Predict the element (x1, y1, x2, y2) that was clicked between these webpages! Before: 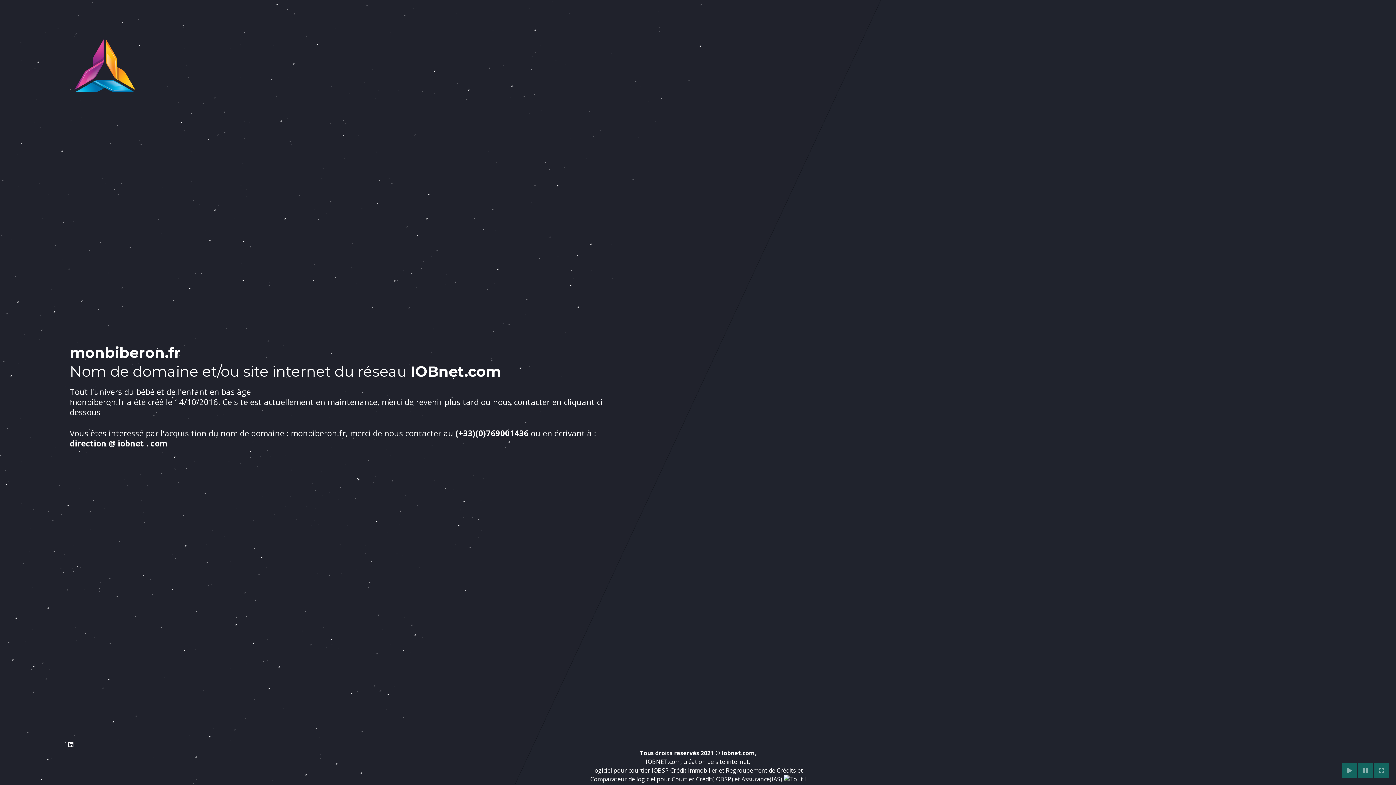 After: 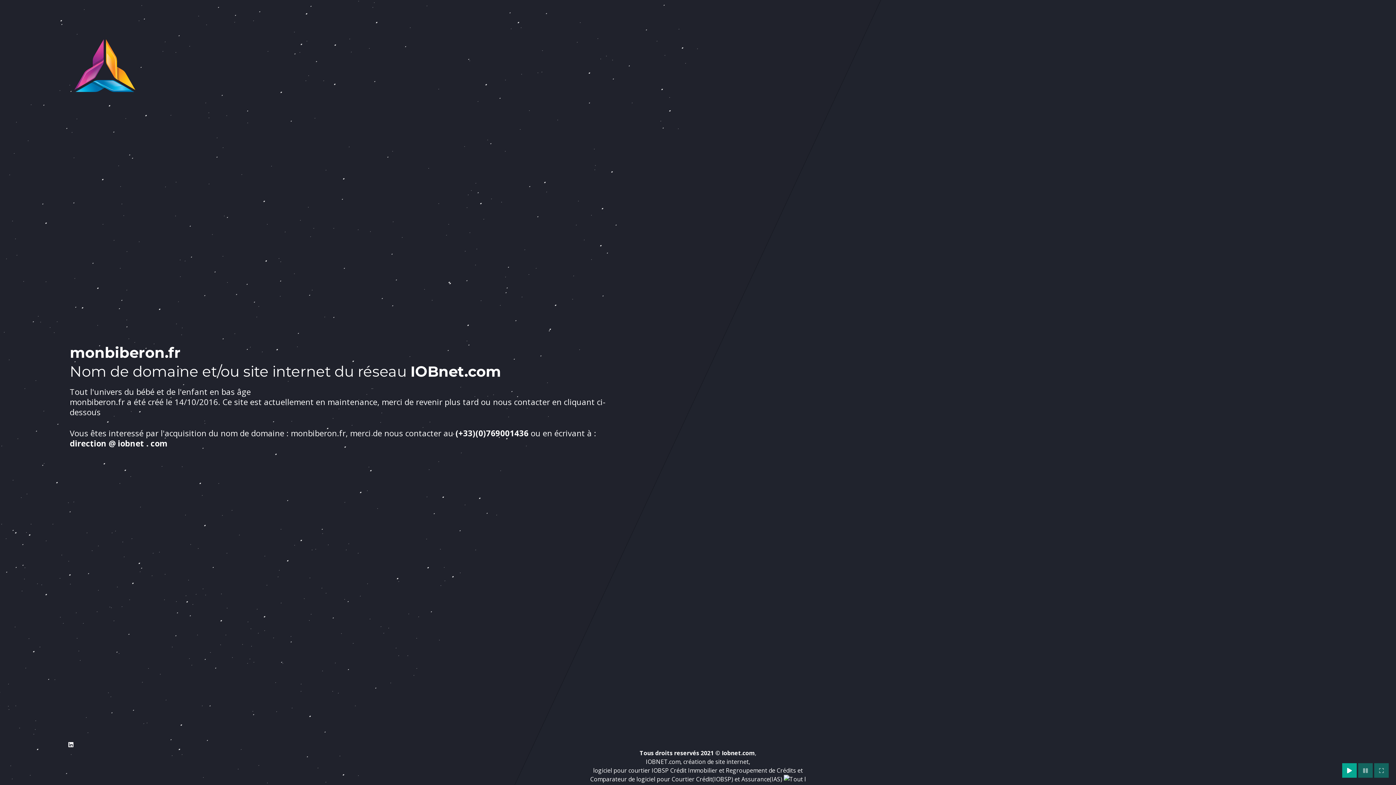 Action: bbox: (1342, 763, 1357, 778)